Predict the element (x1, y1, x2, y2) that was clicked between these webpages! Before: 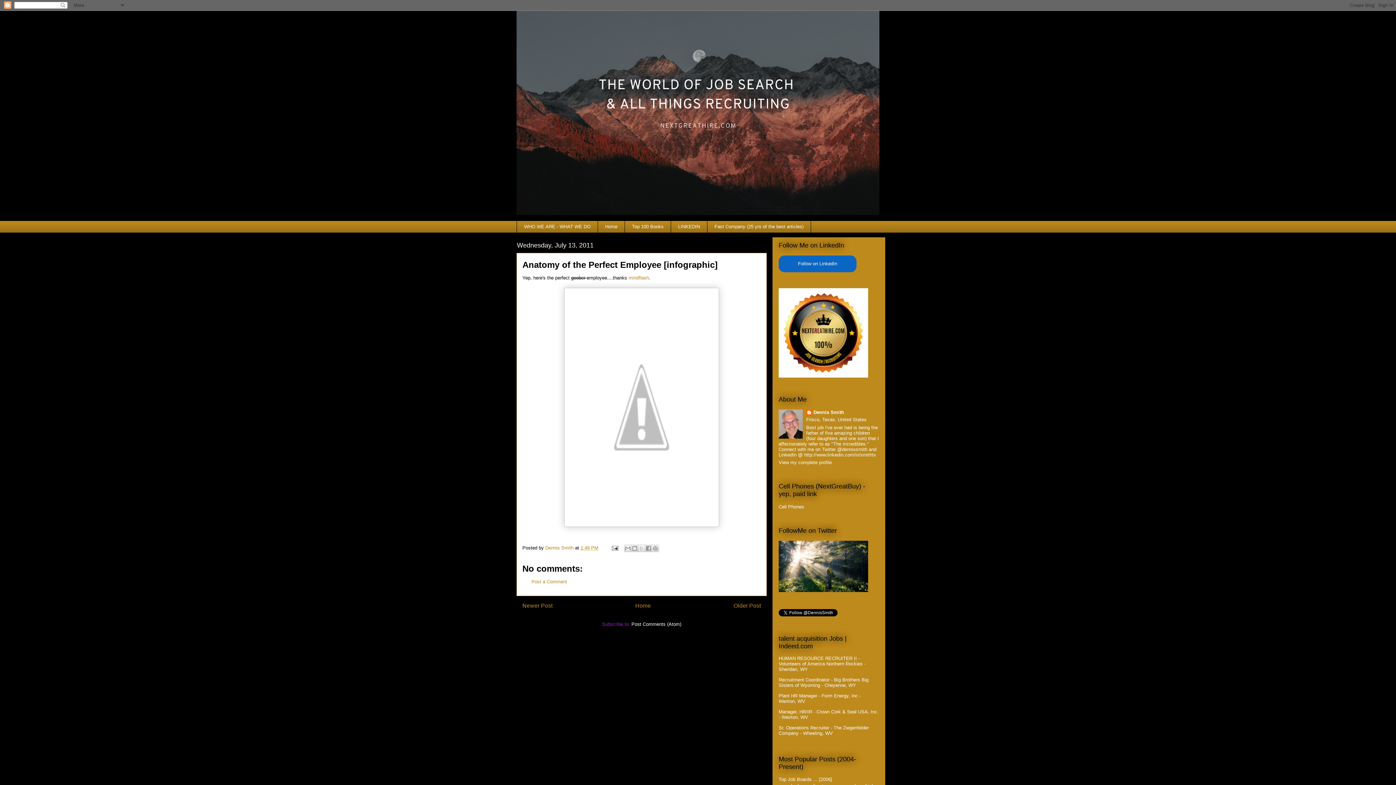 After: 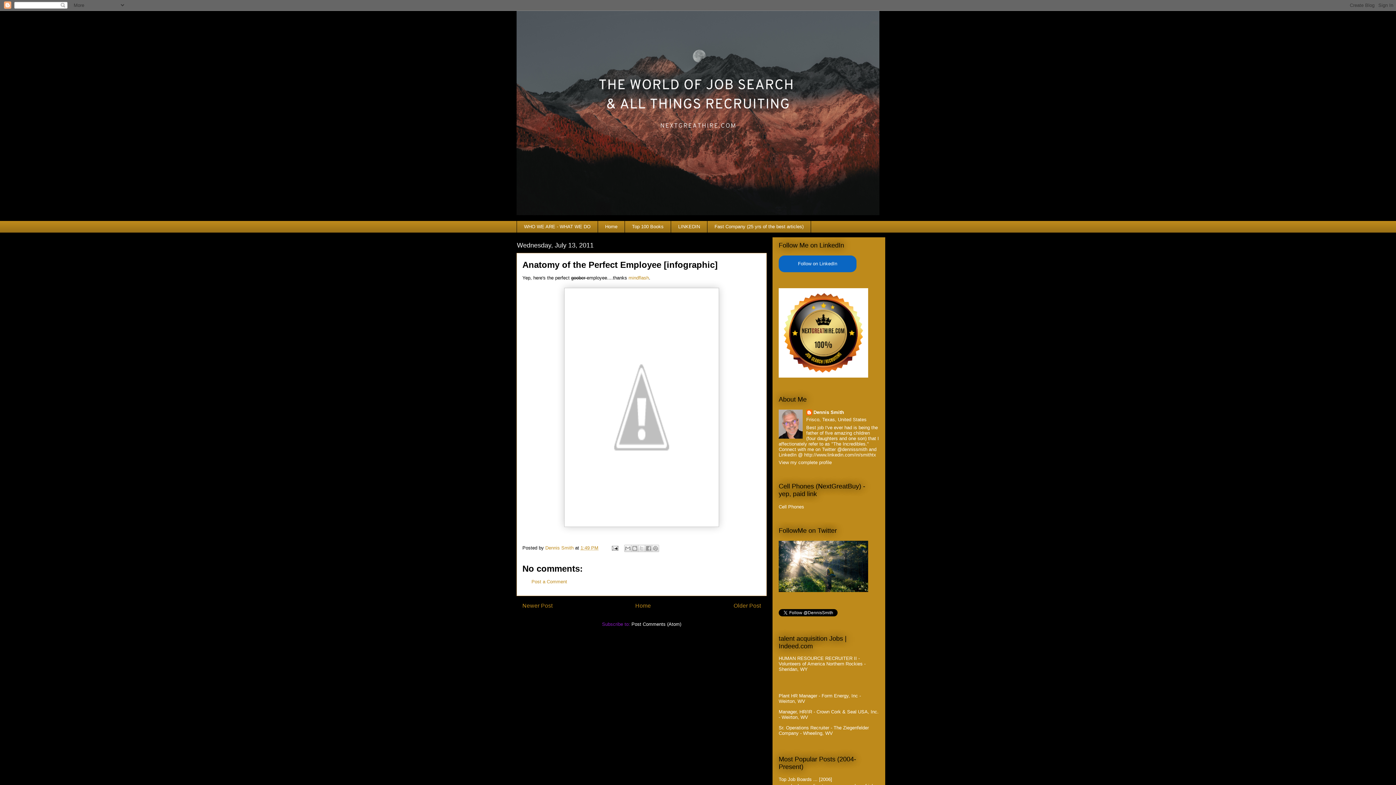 Action: label: Recruitment Coordinator - Big Brothers Big Sisters of Wyoming - Cheyenne, WY bbox: (778, 677, 868, 688)